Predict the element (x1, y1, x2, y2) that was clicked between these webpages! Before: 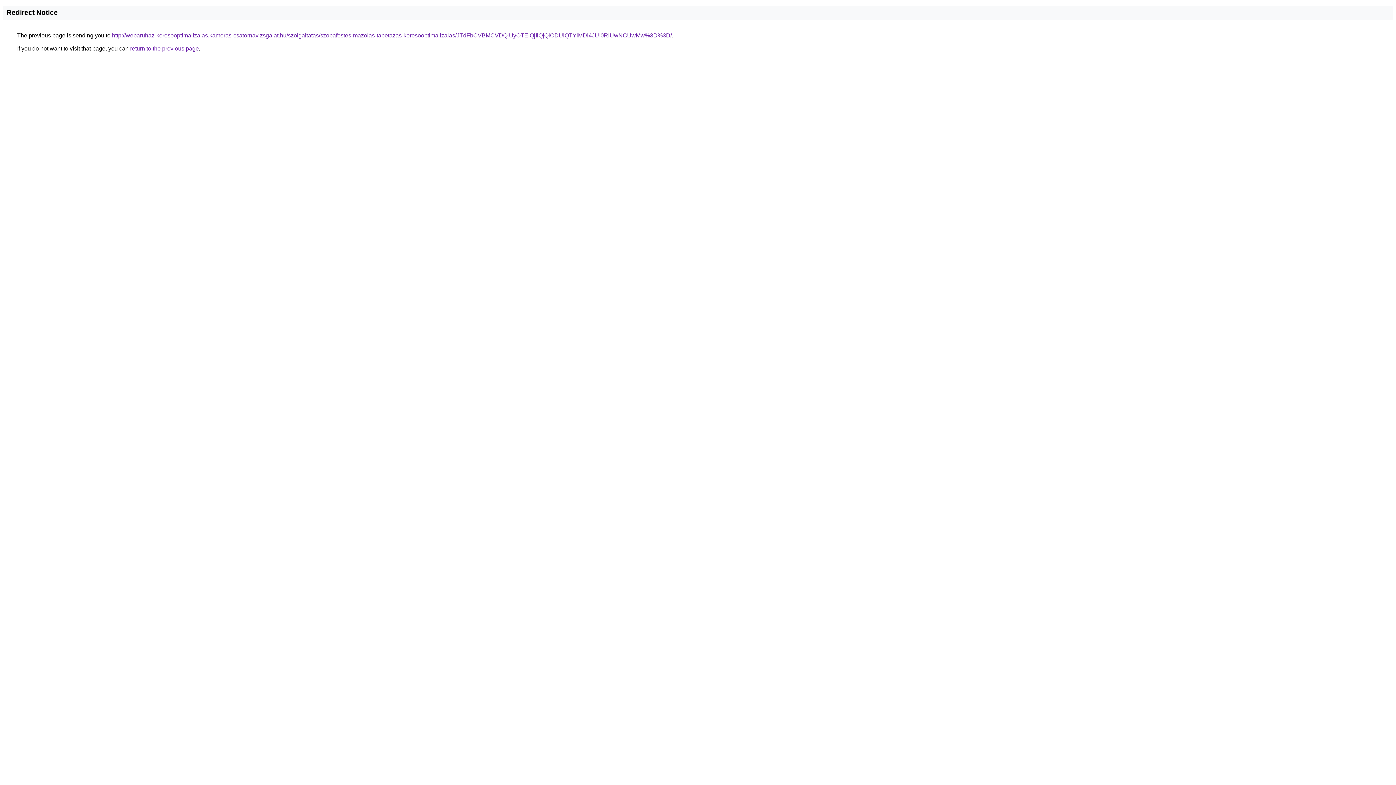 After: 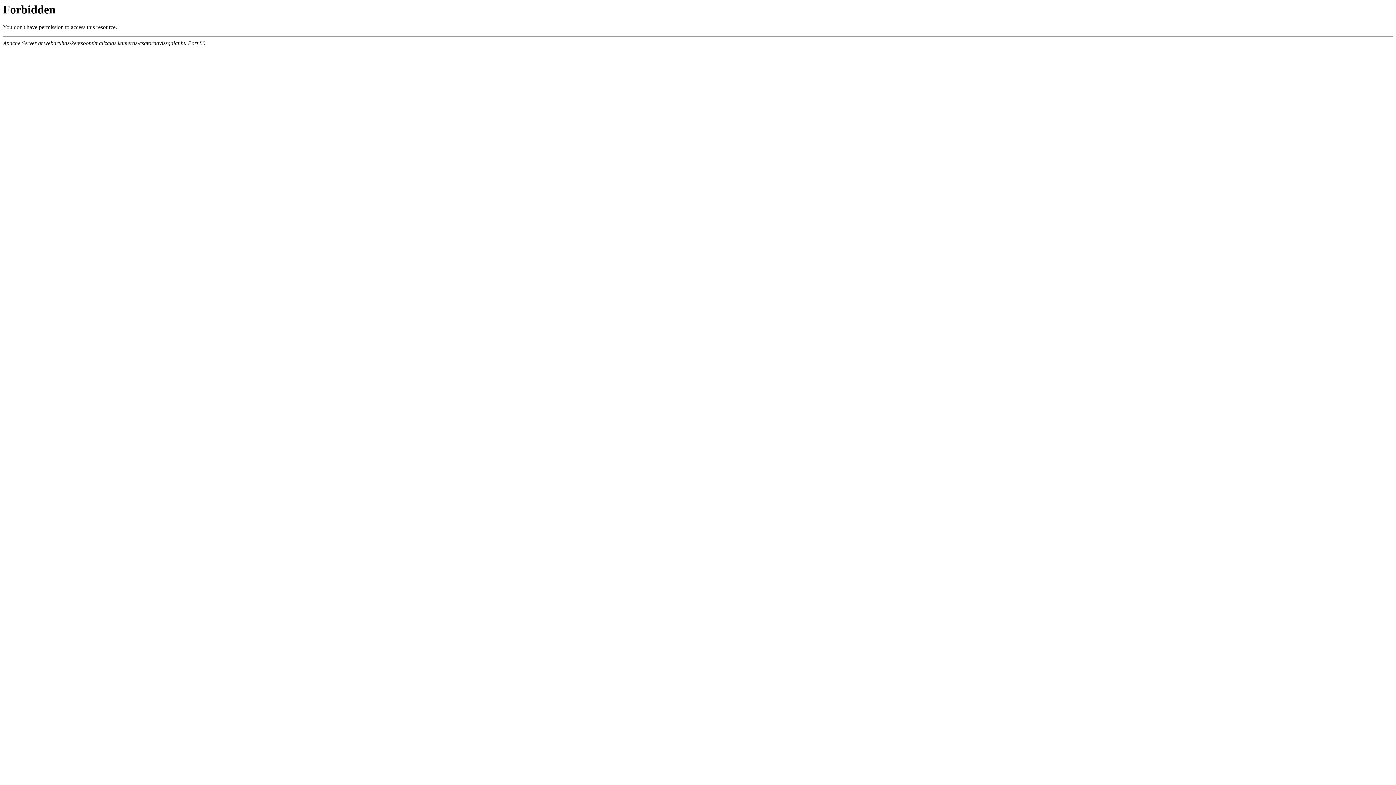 Action: label: http://webaruhaz-keresooptimalizalas.kameras-csatornavizsgalat.hu/szolgaltatas/szobafestes-mazolas-tapetazas-keresooptimalizalas/JTdFbCVBMCVDQiUyOTElQjIlQjQlODUlQTYlMDl4JUI0RiUwNCUwMw%3D%3D/ bbox: (112, 32, 672, 38)